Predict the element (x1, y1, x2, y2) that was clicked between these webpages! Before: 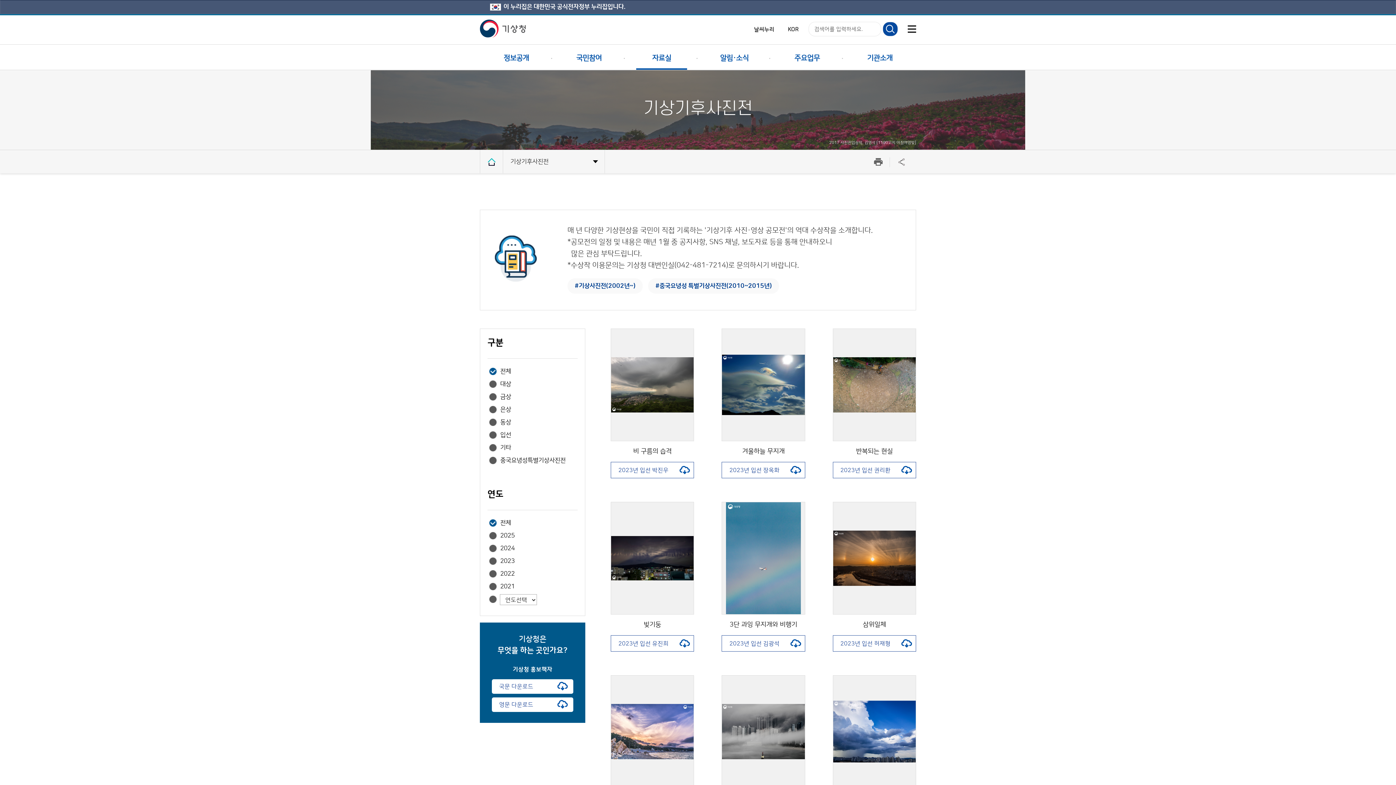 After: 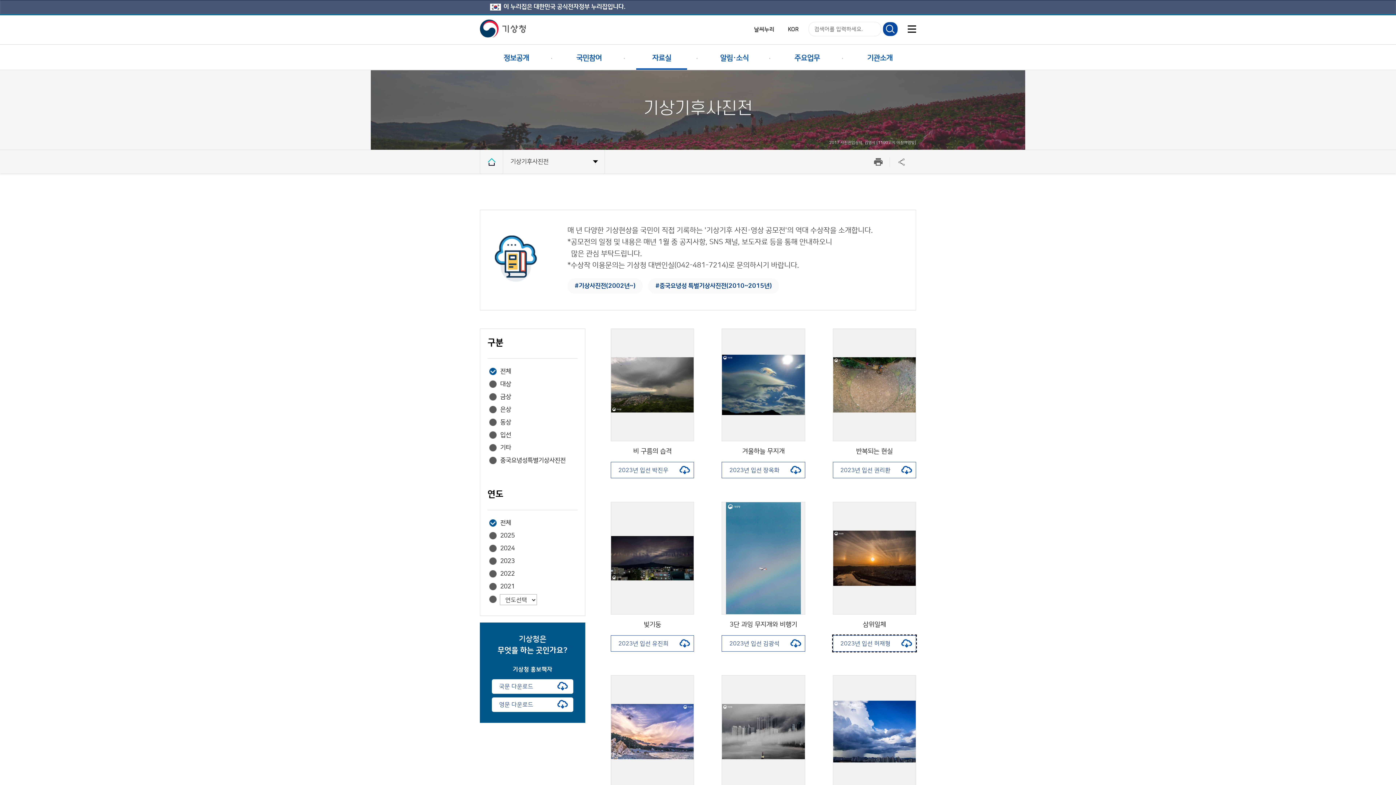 Action: label: 2023년 입선 허재형 bbox: (832, 635, 916, 652)